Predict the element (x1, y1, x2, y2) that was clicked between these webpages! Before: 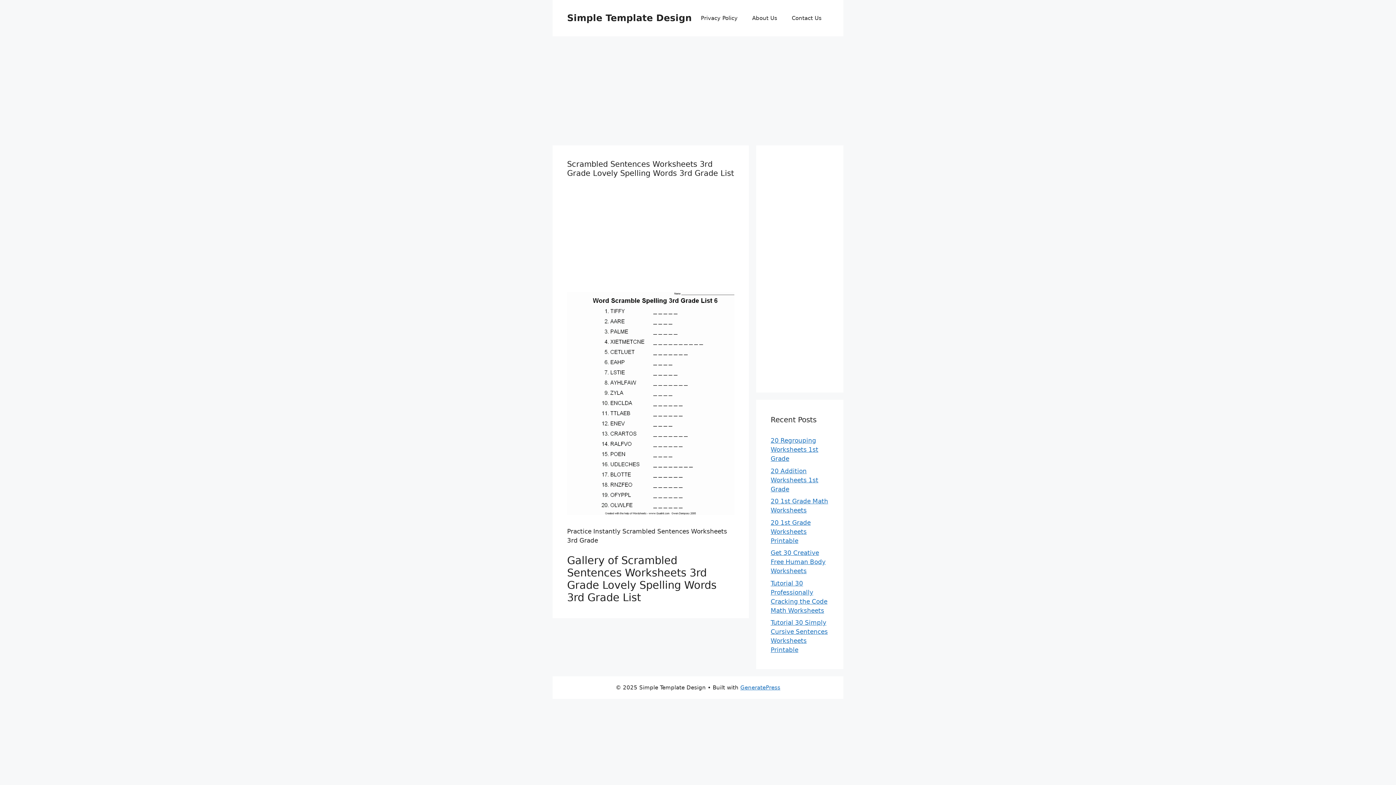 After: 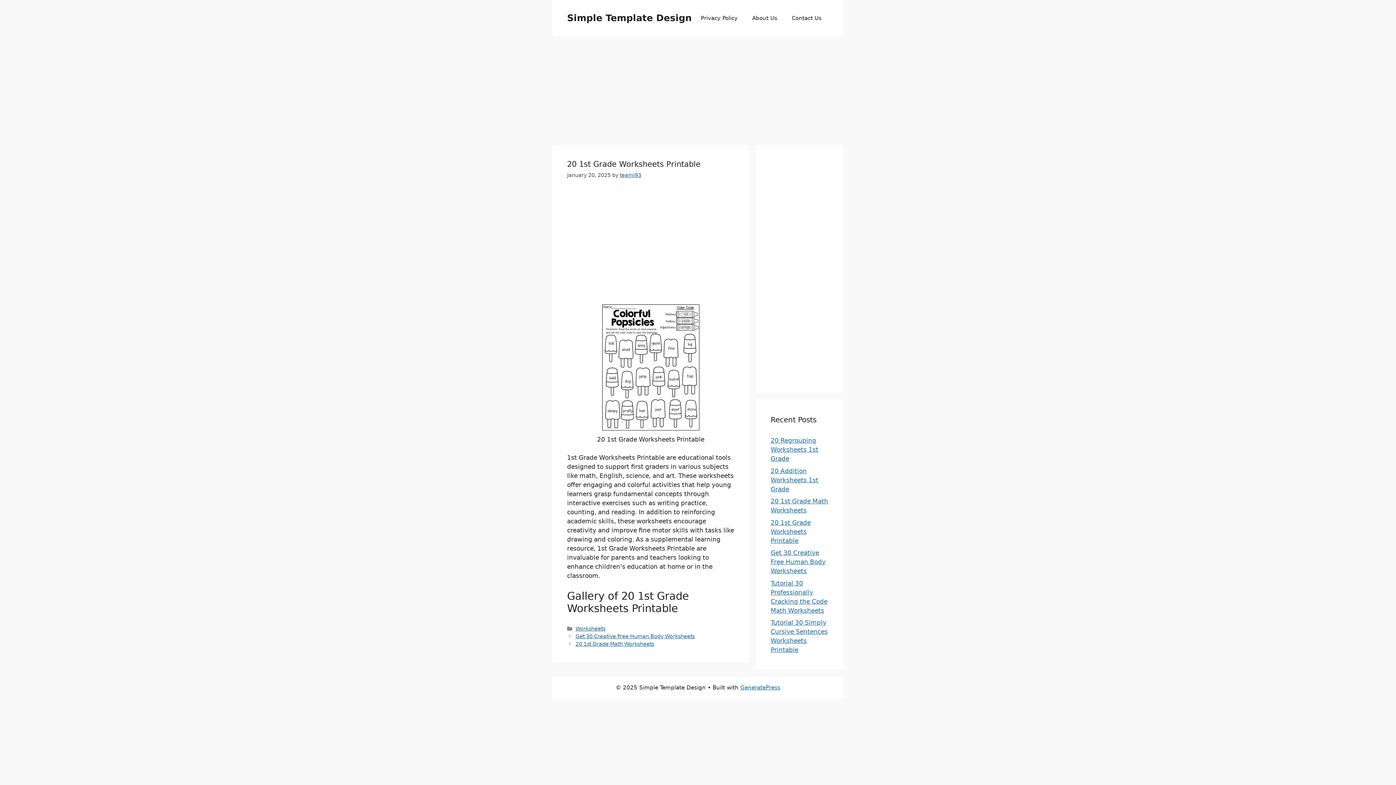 Action: bbox: (770, 519, 810, 544) label: 20 1st Grade Worksheets Printable